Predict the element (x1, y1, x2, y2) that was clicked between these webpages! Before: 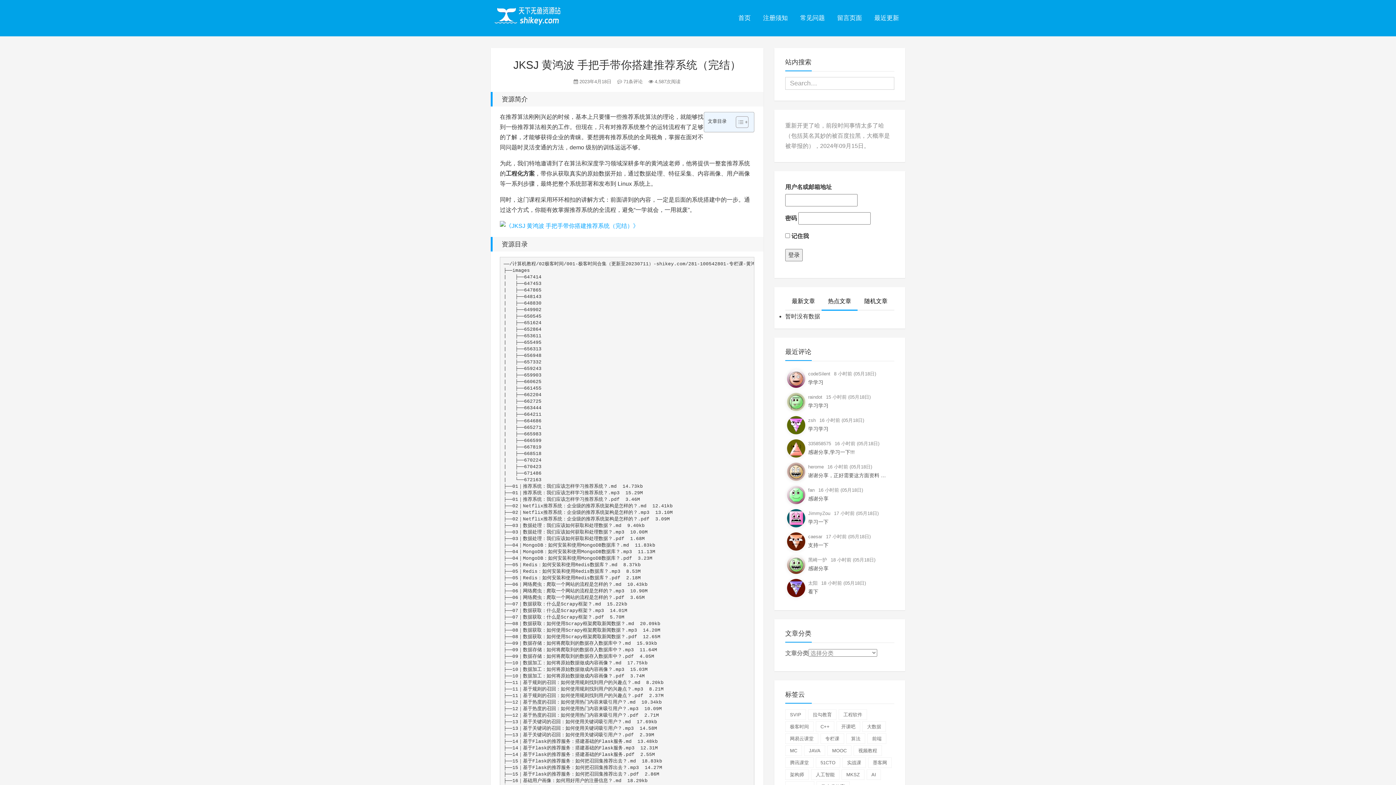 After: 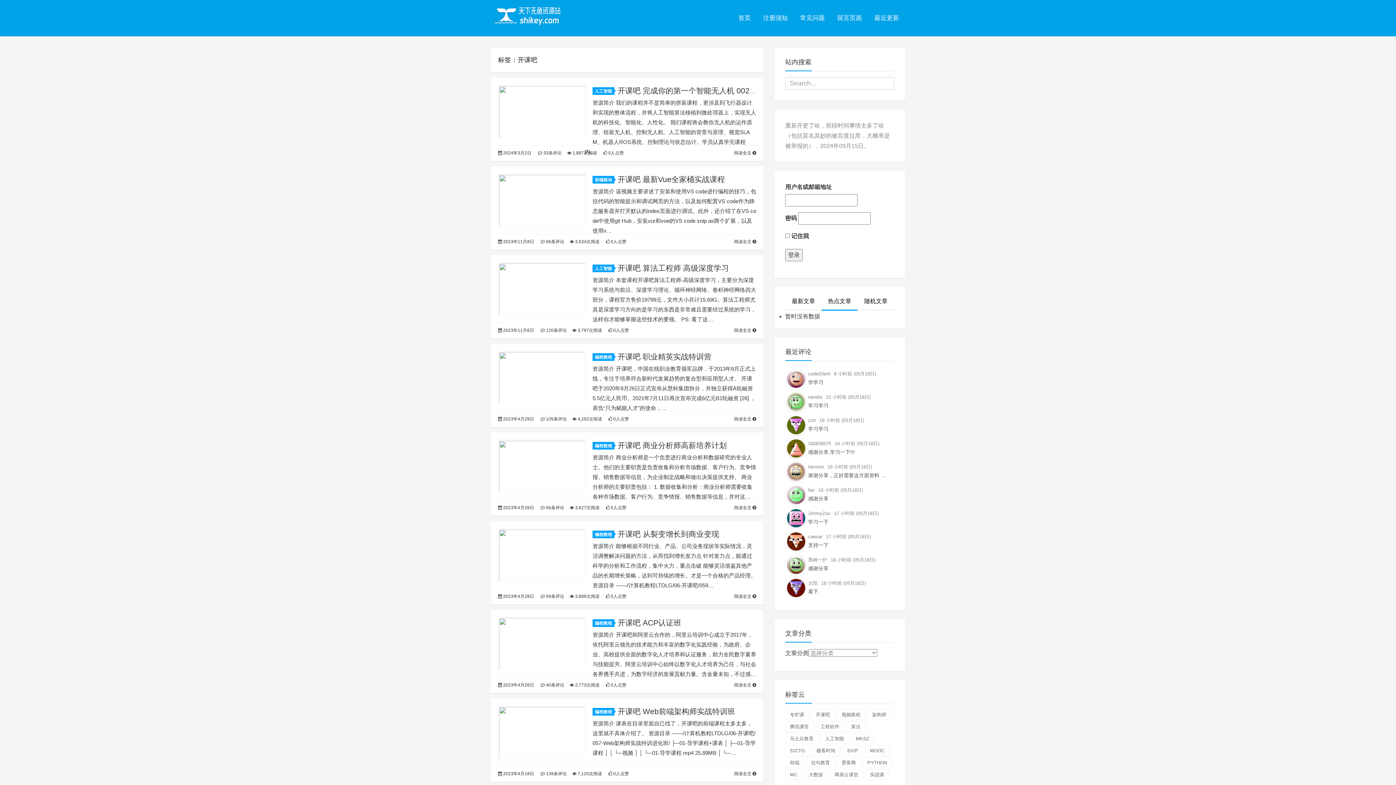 Action: label: 开课吧 bbox: (836, 721, 860, 732)